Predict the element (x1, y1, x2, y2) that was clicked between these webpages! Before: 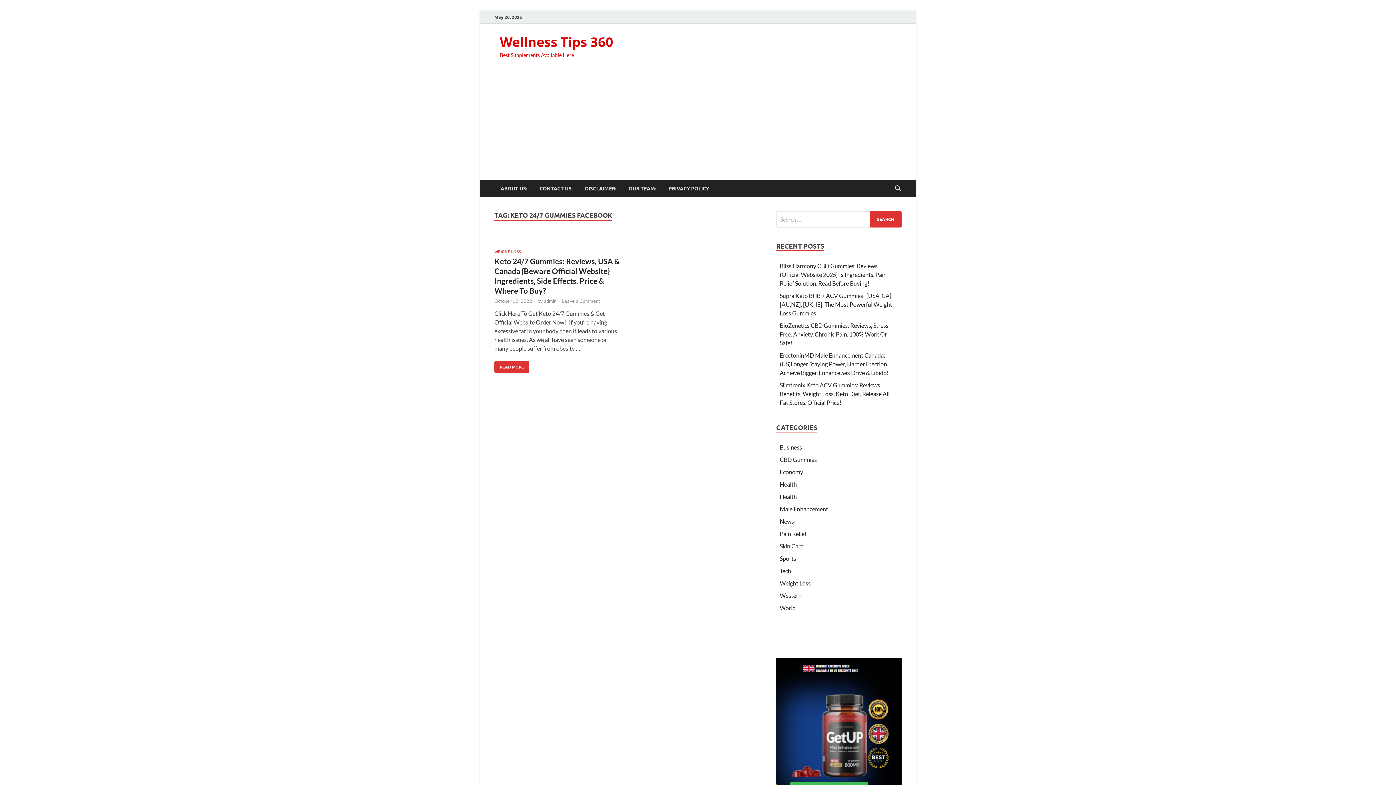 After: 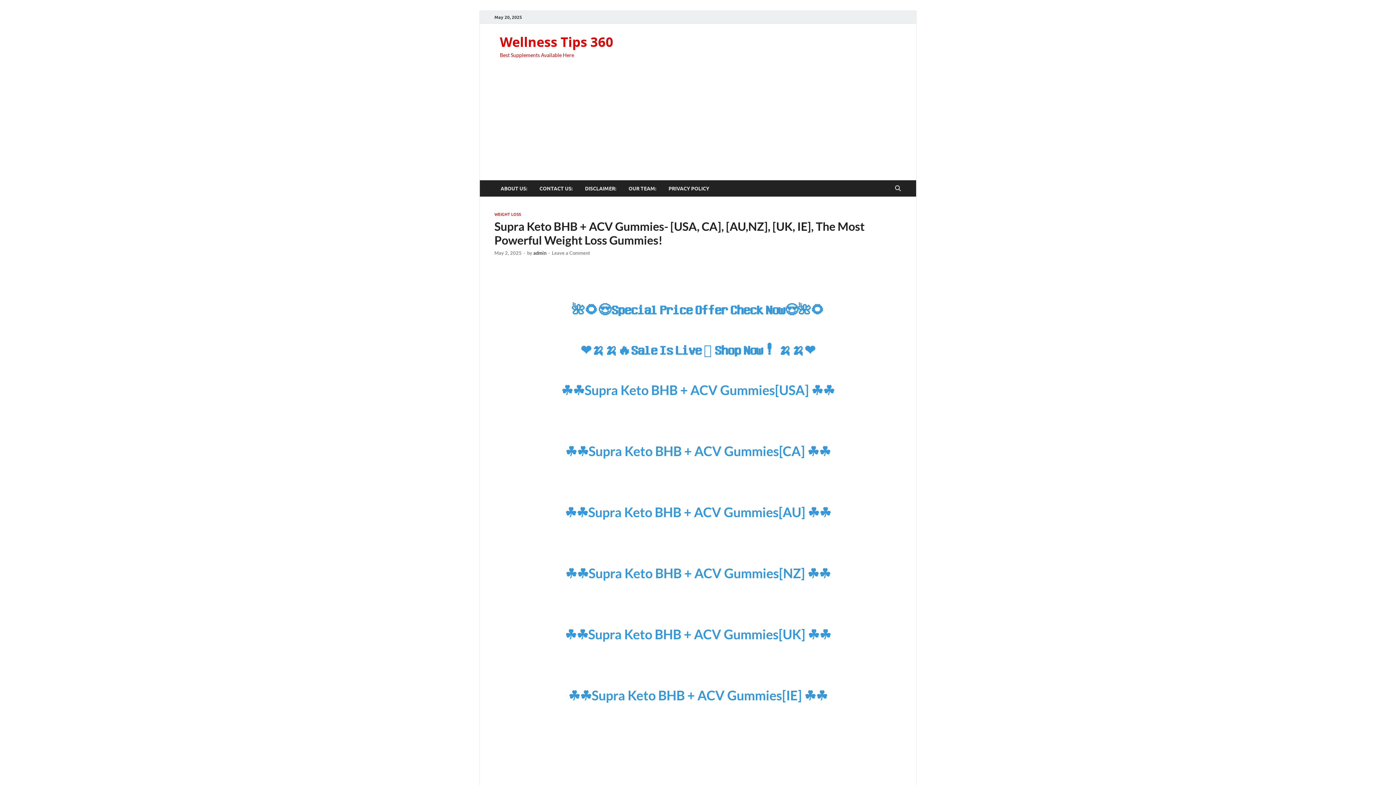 Action: label: Supra Keto BHB + ACV Gummies- [USA, CA], [AU,NZ], [UK, IE], The Most Powerful Weight Loss Gummies! bbox: (780, 292, 892, 316)